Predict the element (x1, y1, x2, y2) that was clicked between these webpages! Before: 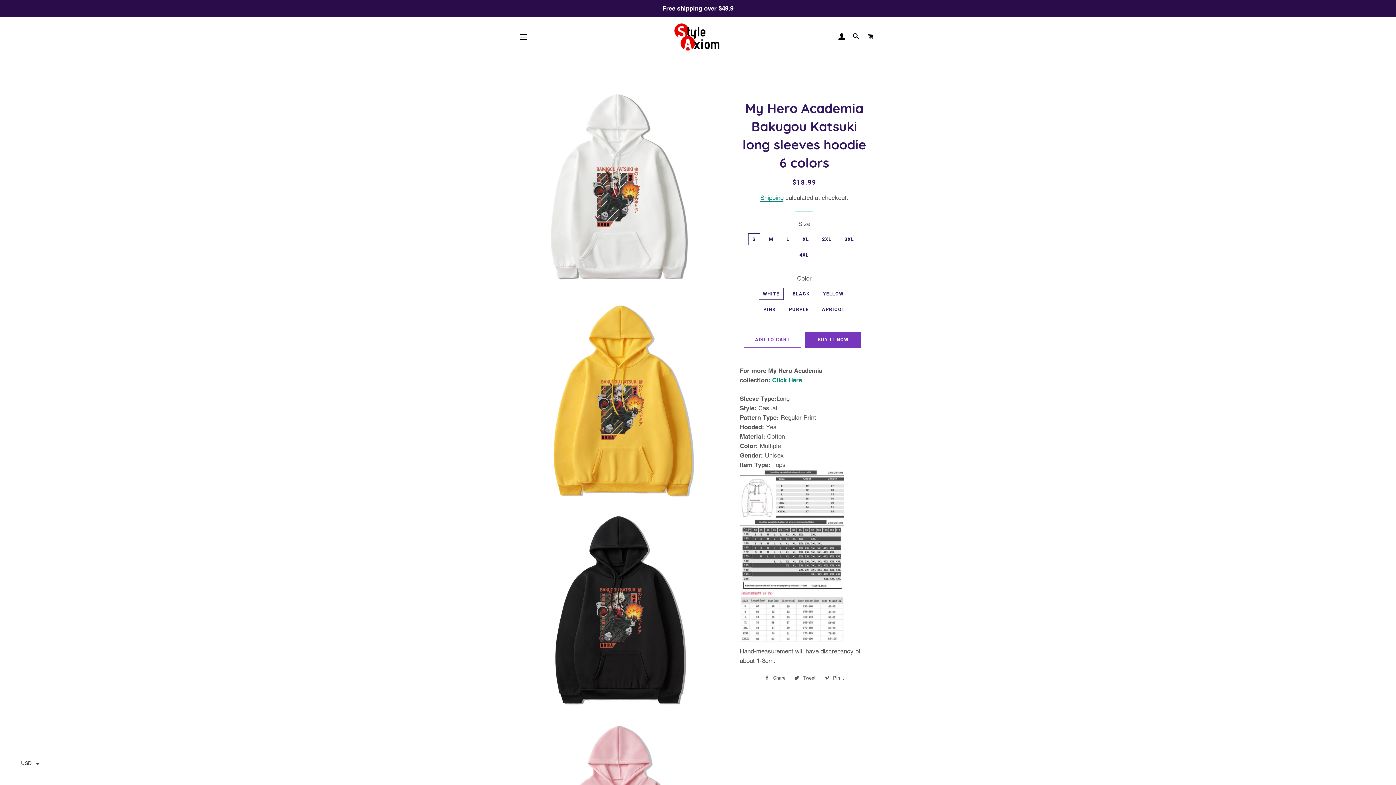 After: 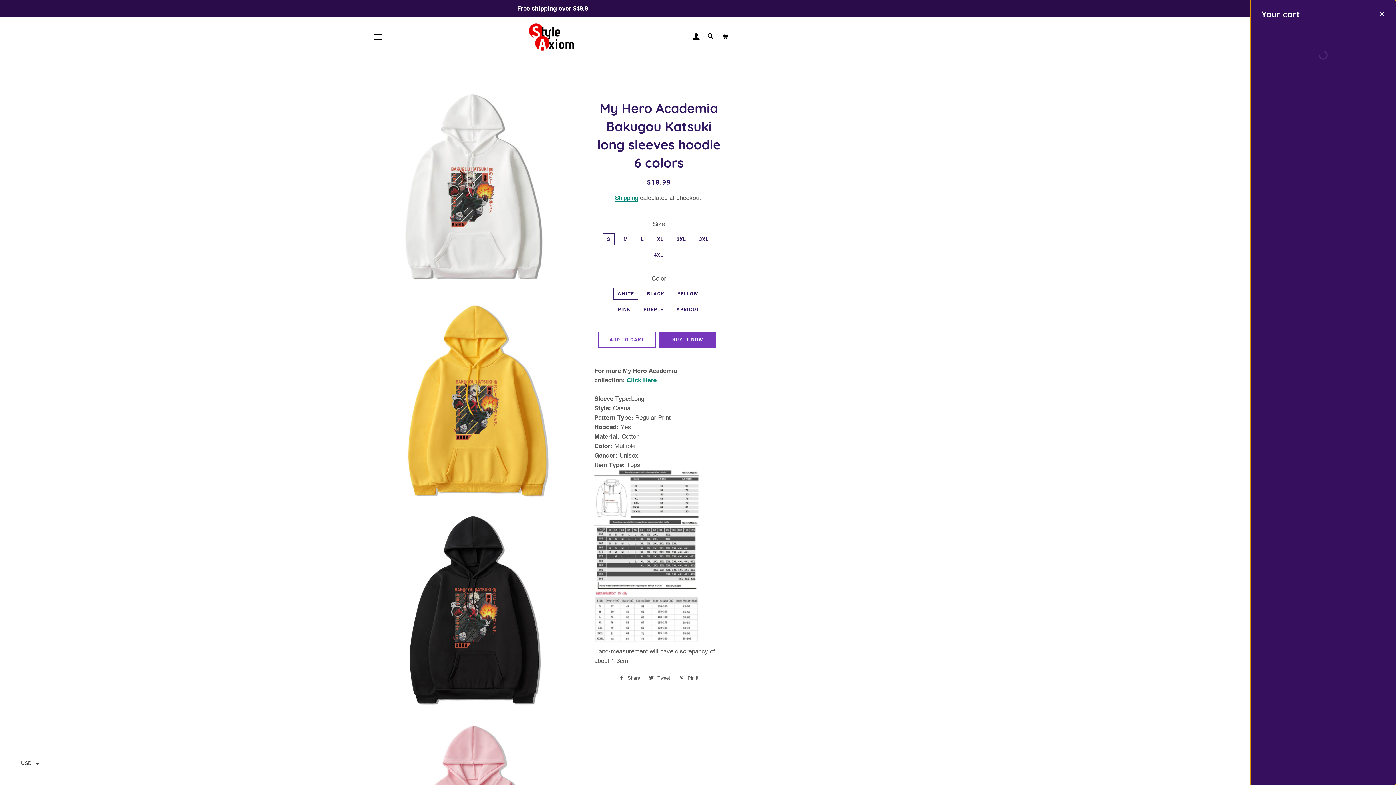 Action: label: CART bbox: (864, 26, 877, 47)